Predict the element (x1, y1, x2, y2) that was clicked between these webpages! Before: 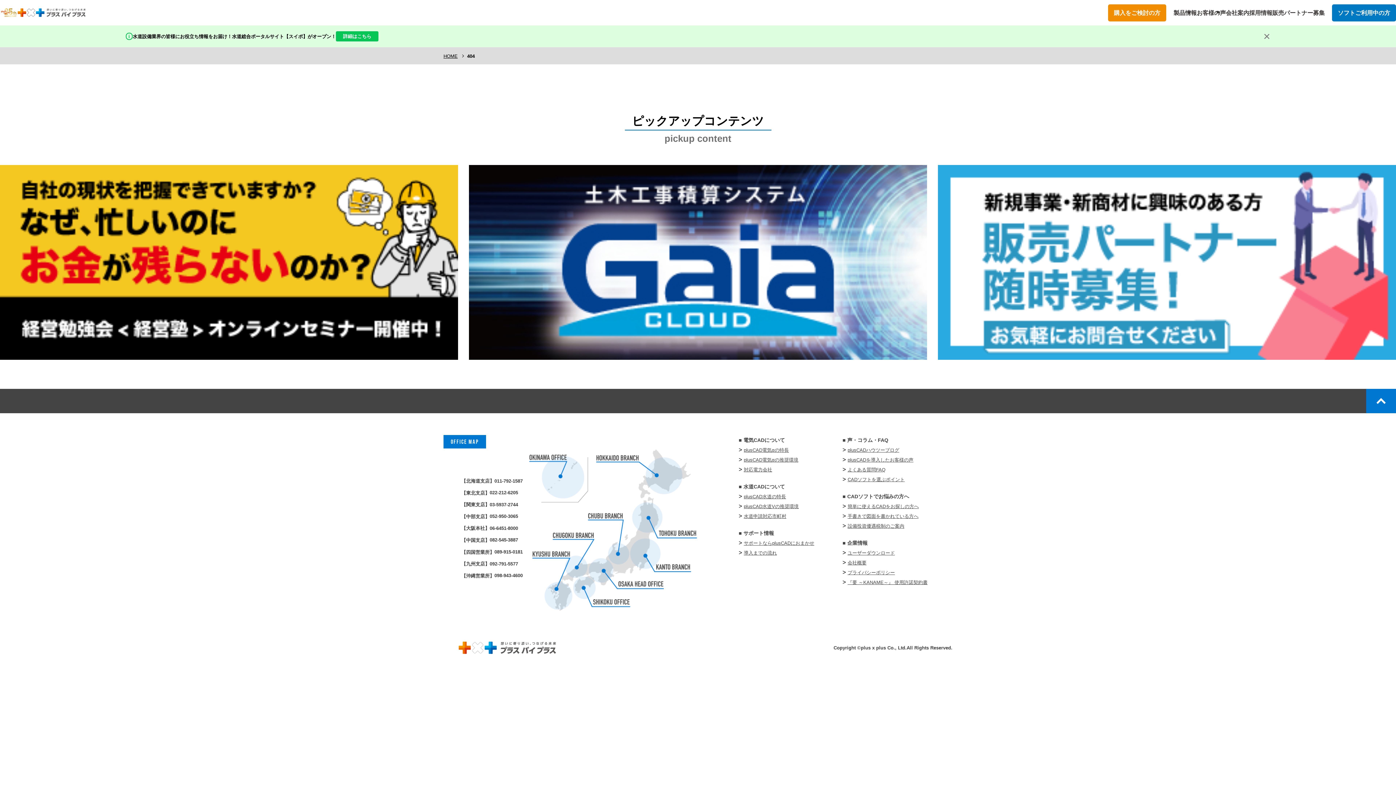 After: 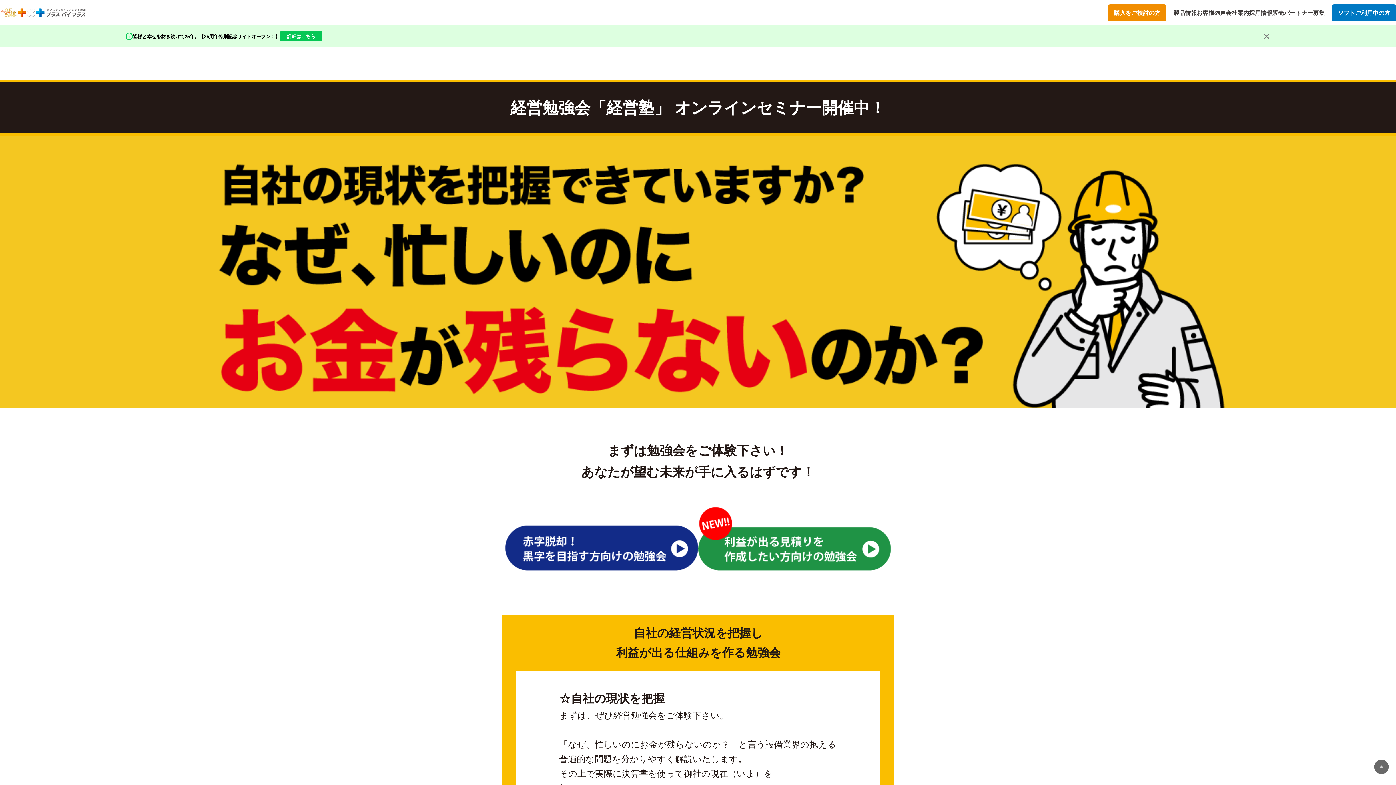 Action: bbox: (0, 352, 458, 358)